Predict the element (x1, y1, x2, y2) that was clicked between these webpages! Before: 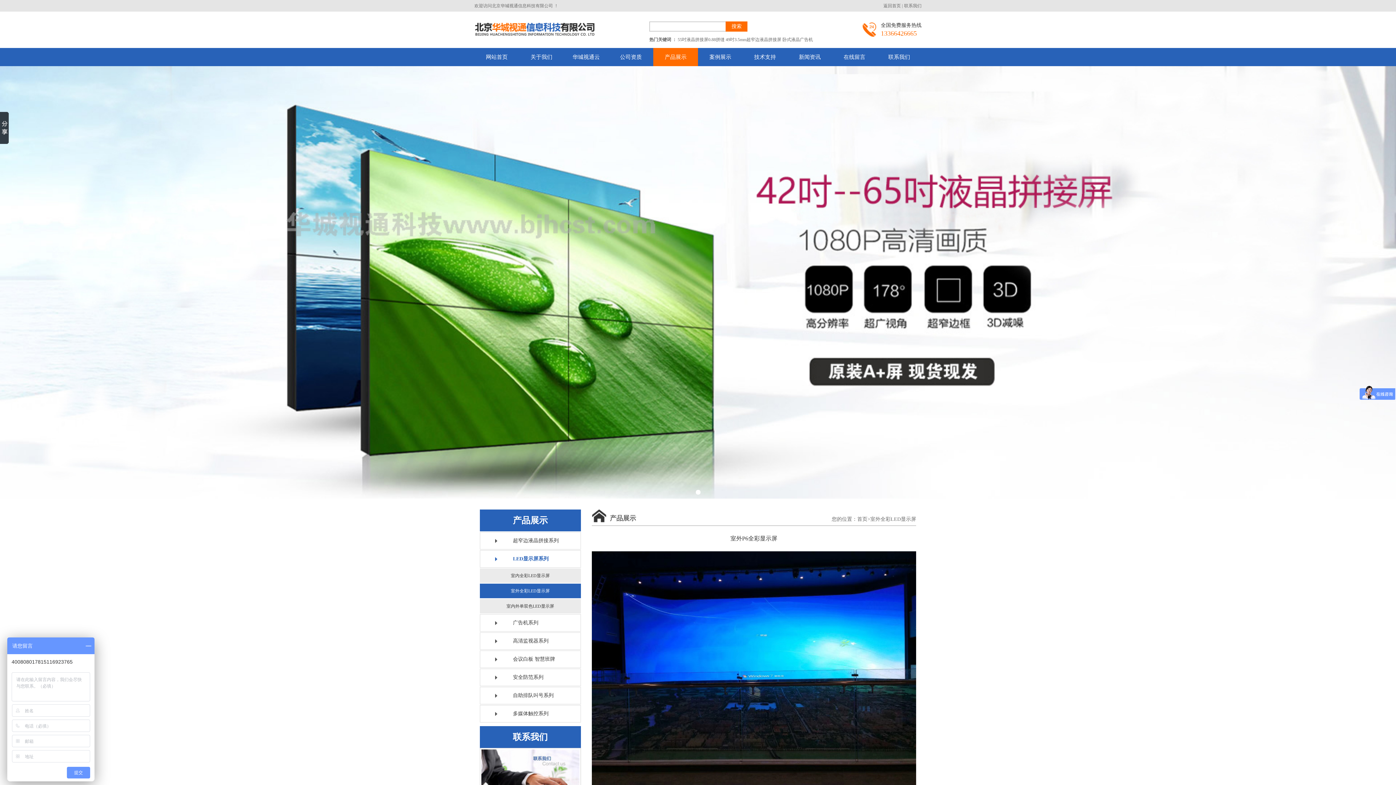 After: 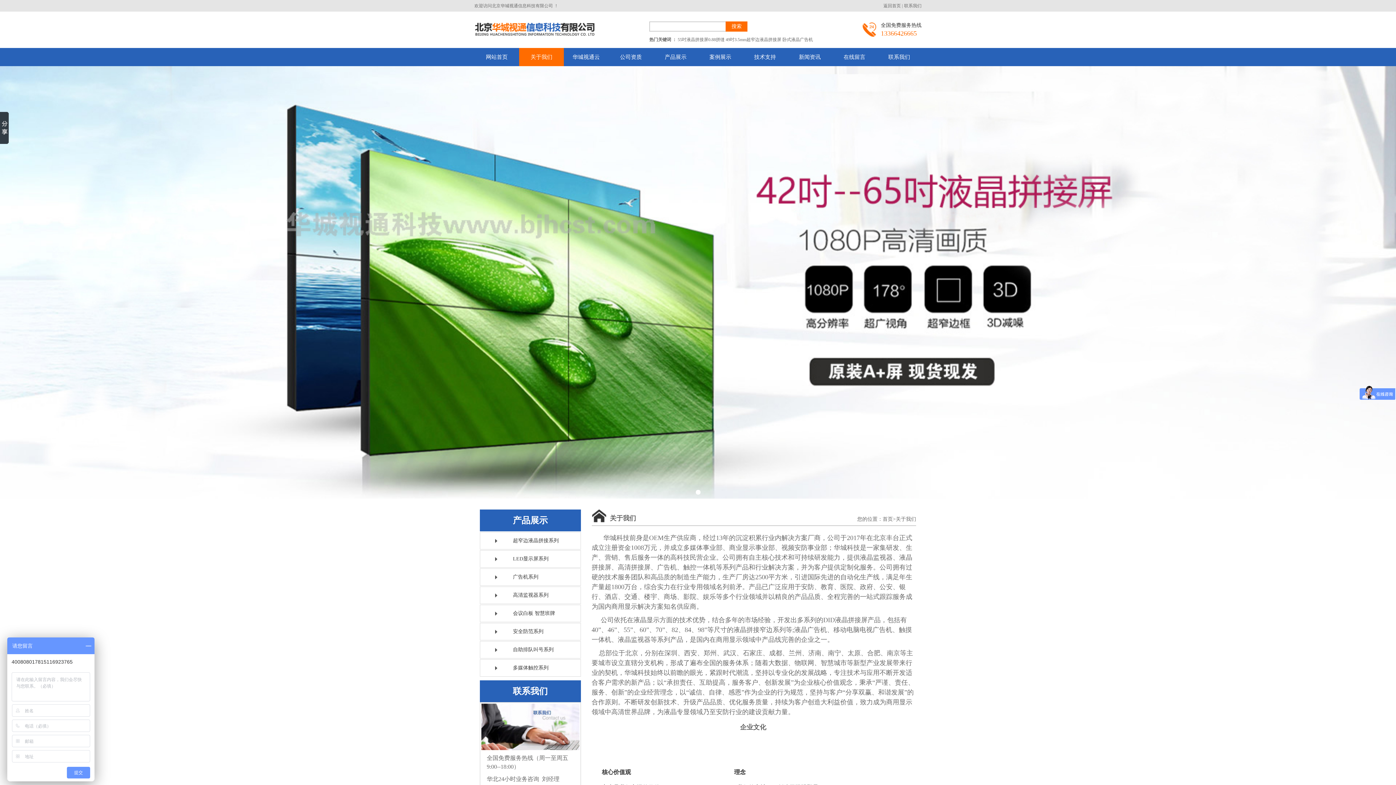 Action: label: 关于我们 bbox: (519, 48, 564, 66)